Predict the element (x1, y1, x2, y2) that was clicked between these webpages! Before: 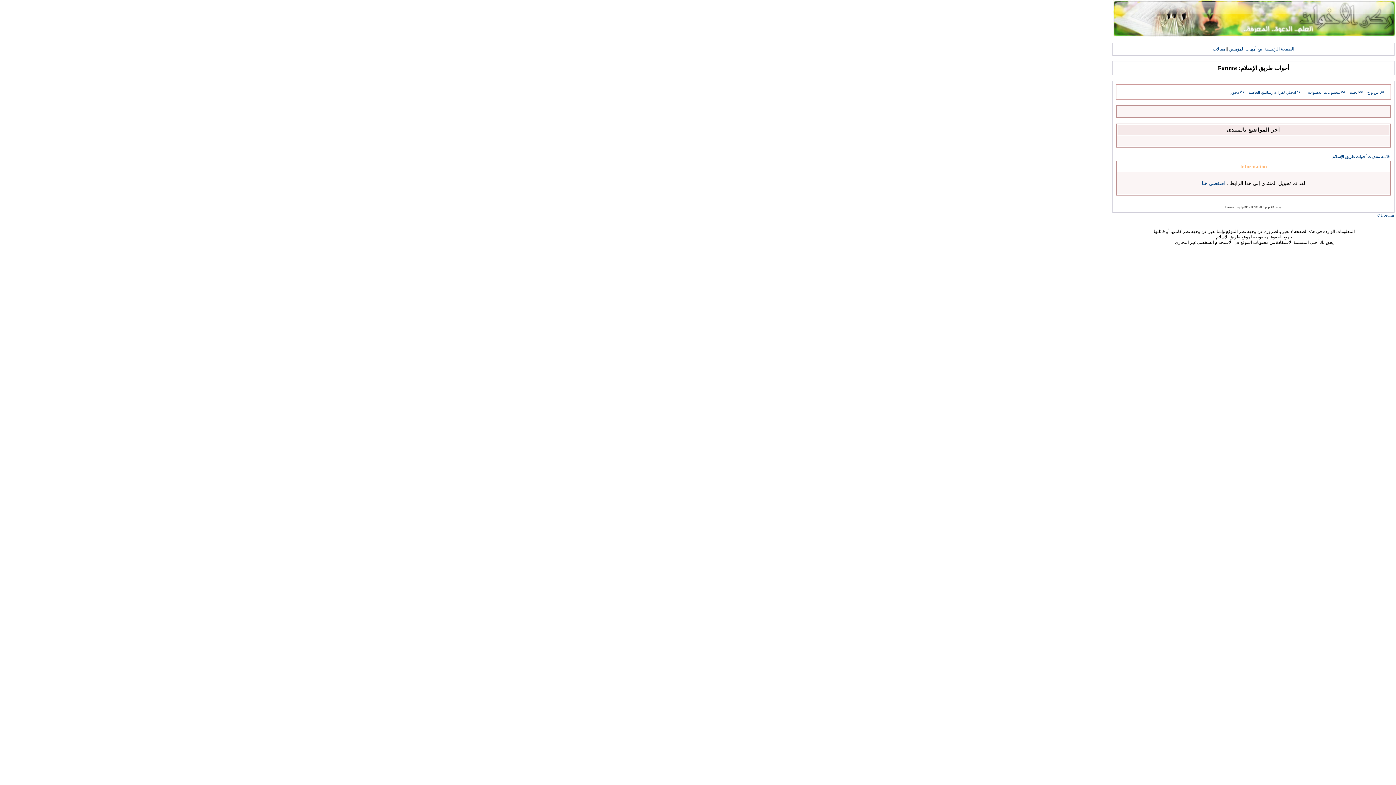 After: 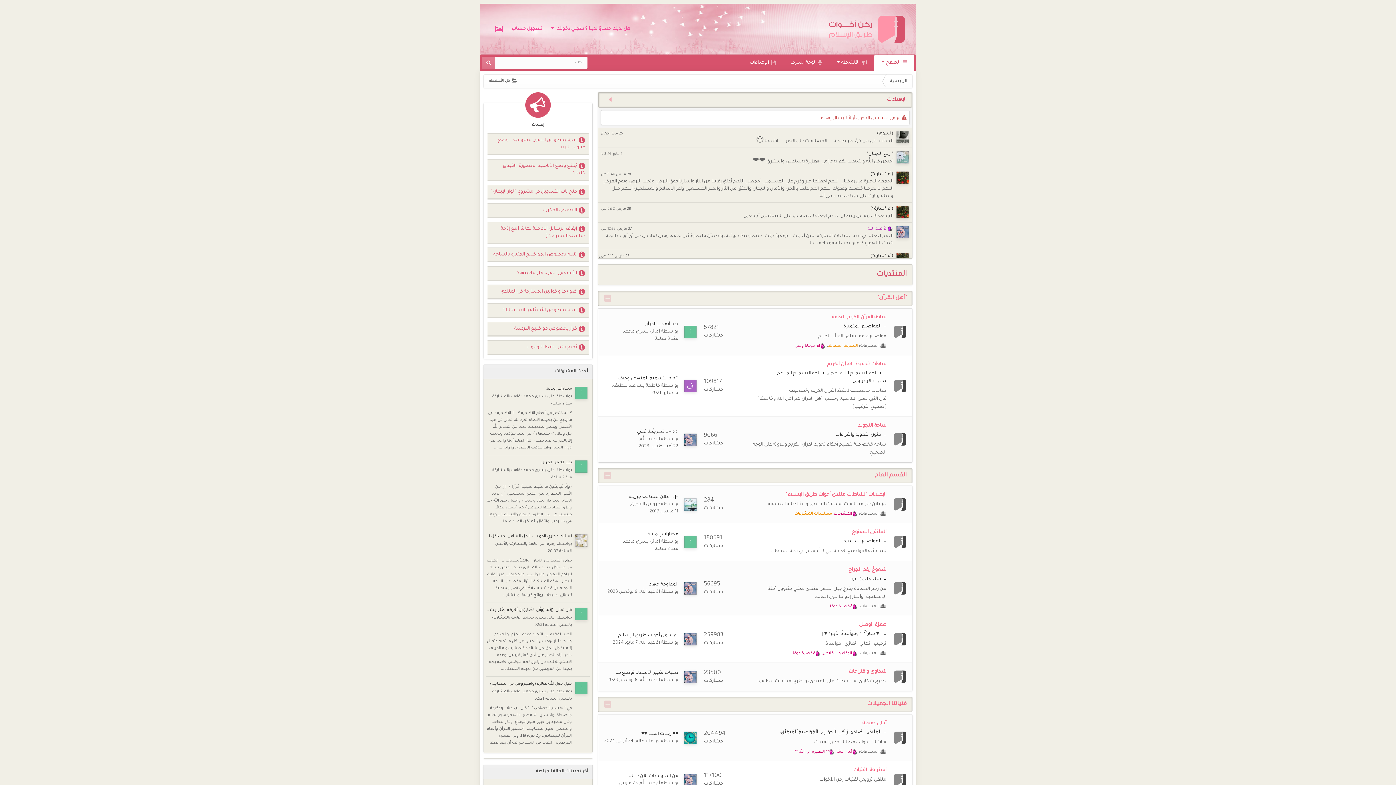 Action: bbox: (1202, 180, 1225, 186) label: اضغطي هنا